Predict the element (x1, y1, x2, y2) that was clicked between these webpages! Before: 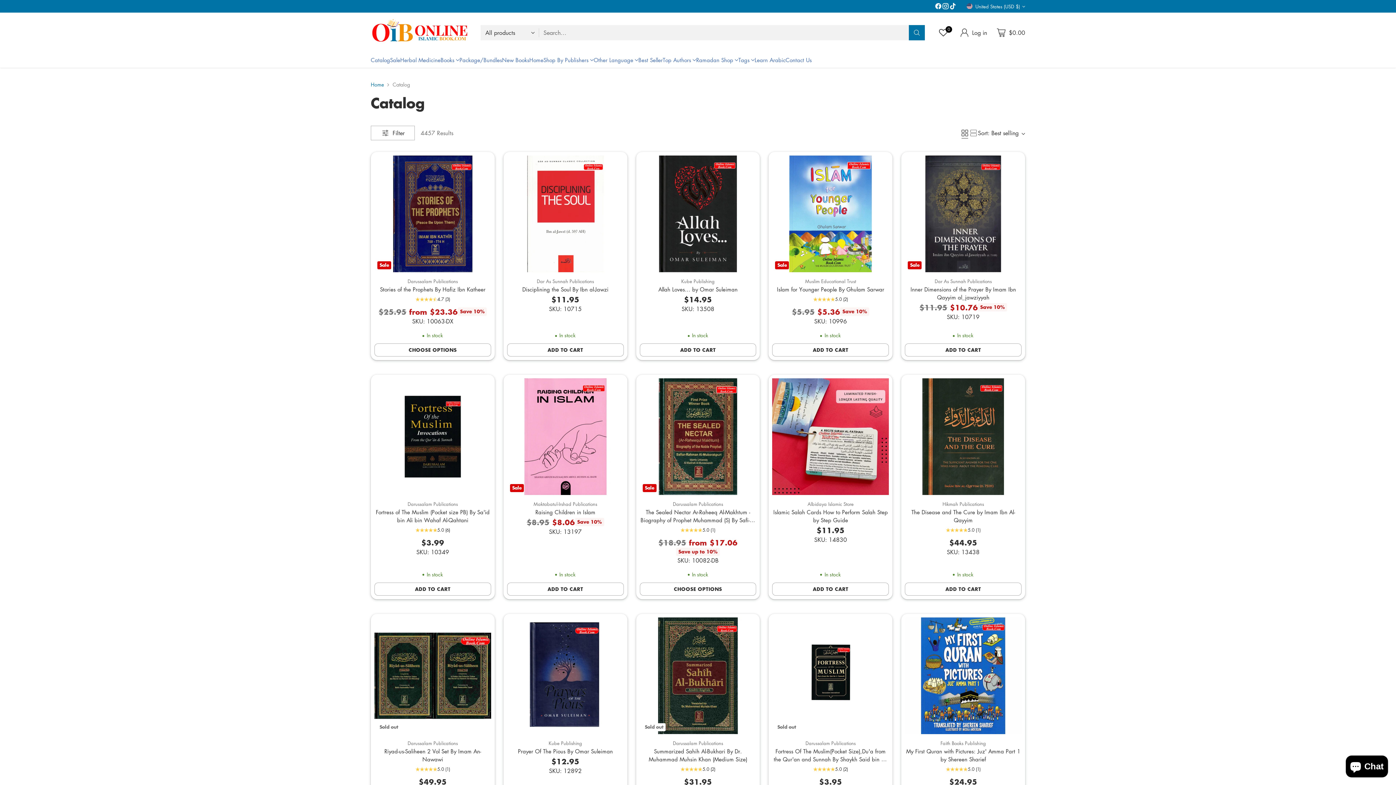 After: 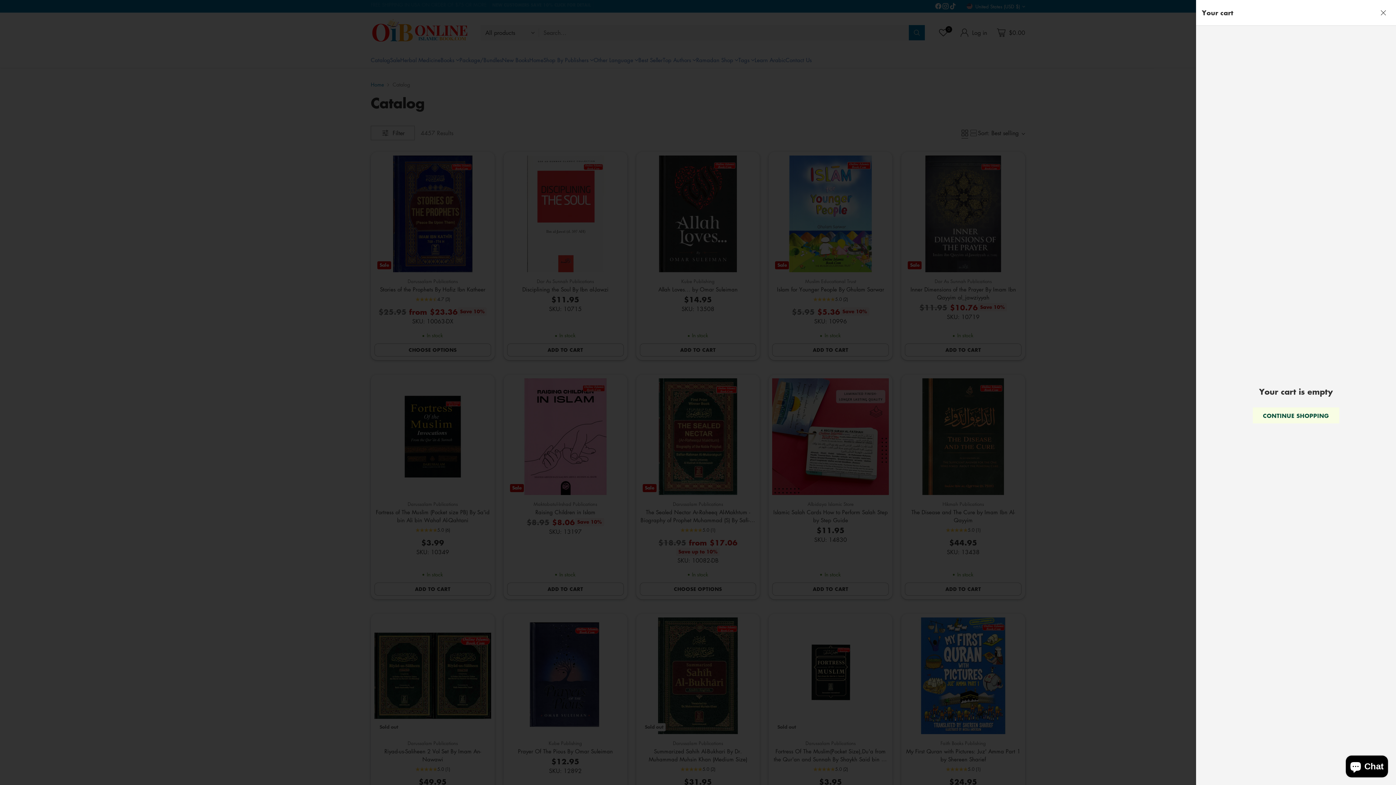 Action: bbox: (994, 25, 1025, 39) label: Open cart modal